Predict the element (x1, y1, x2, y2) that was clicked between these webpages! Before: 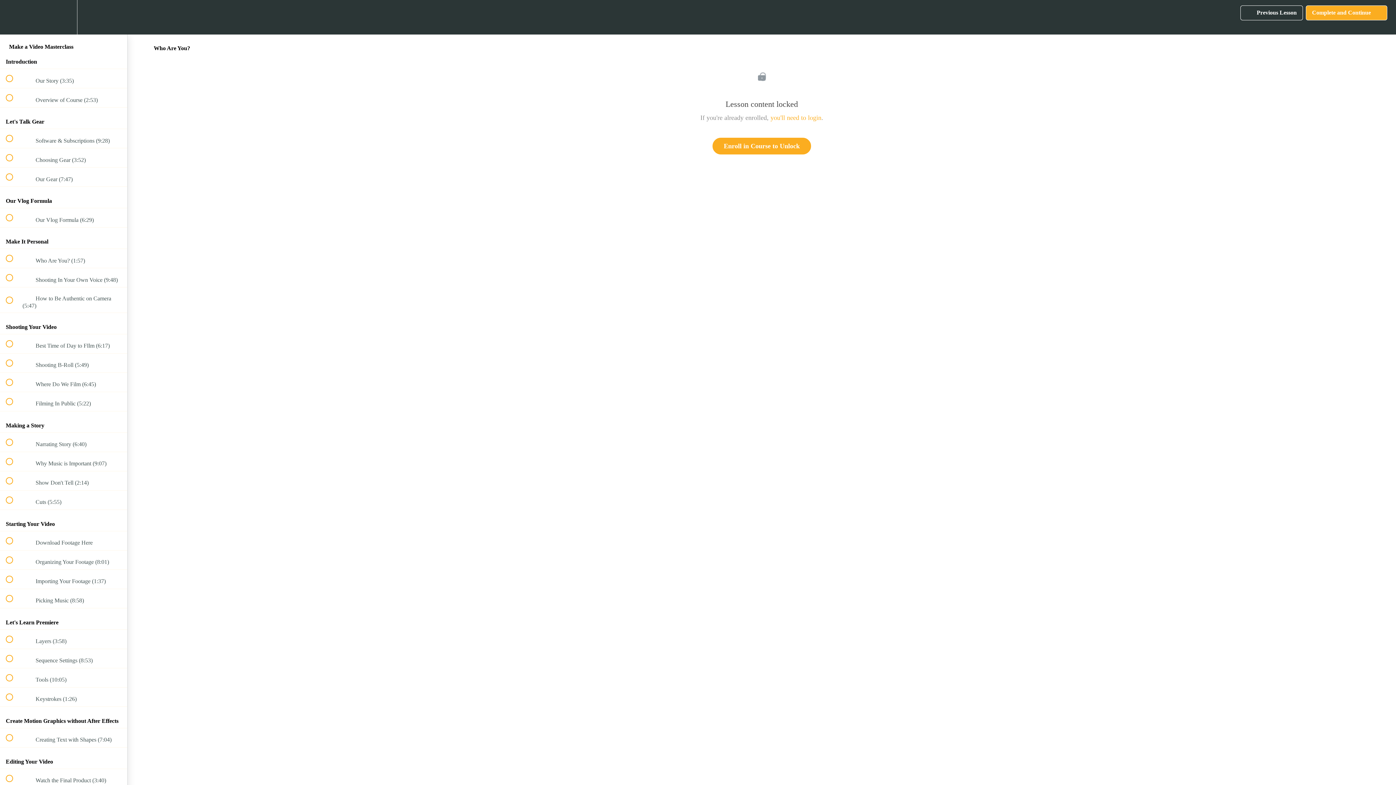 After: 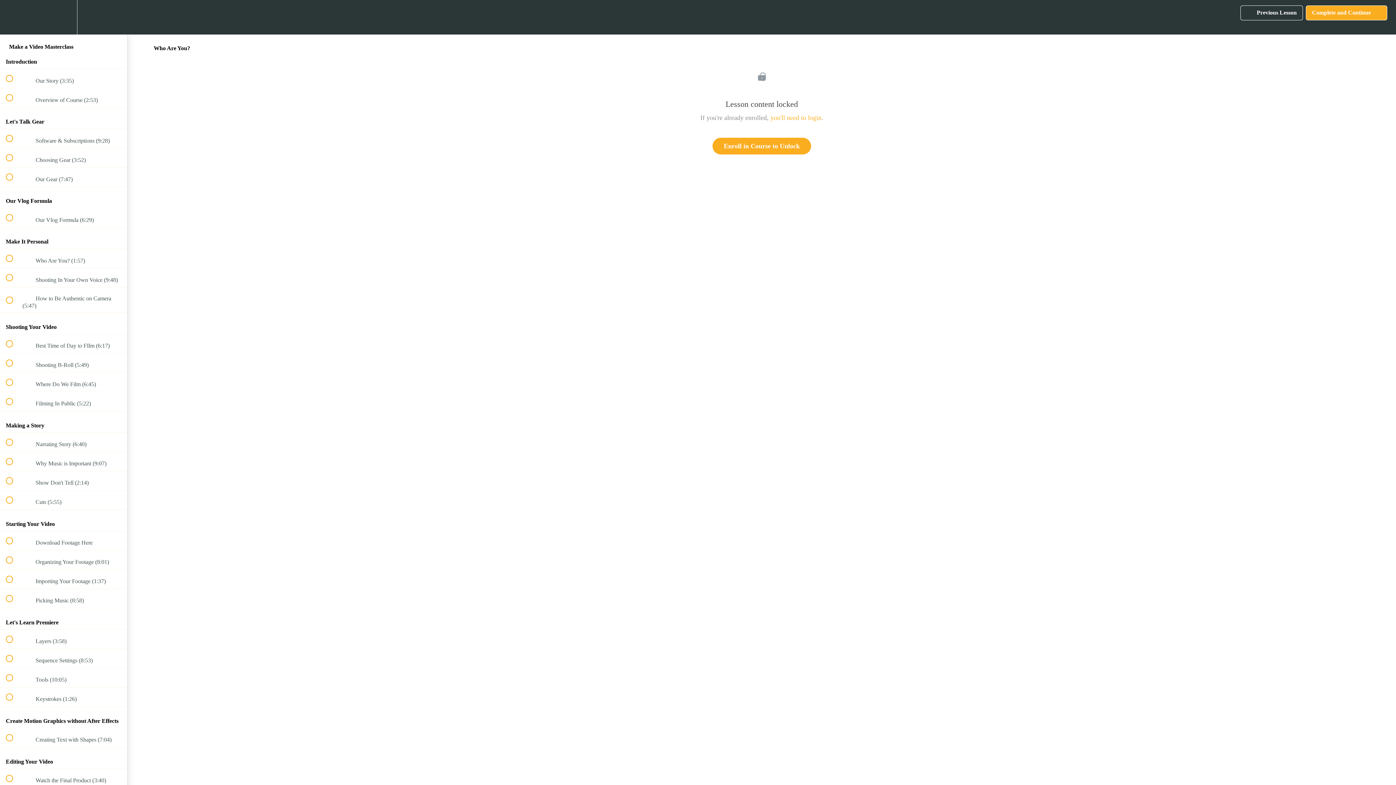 Action: bbox: (1240, 5, 1303, 20) label:  
Previous Lesson